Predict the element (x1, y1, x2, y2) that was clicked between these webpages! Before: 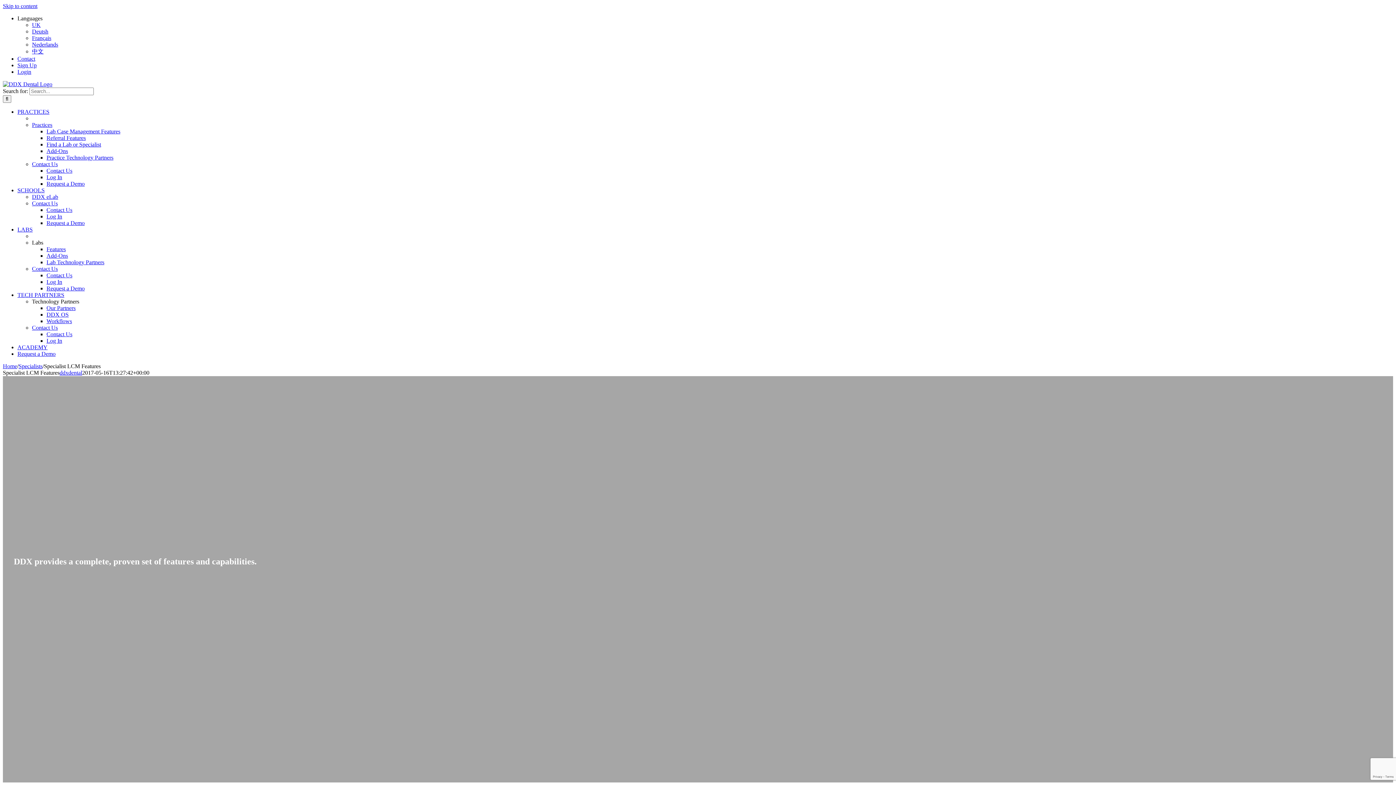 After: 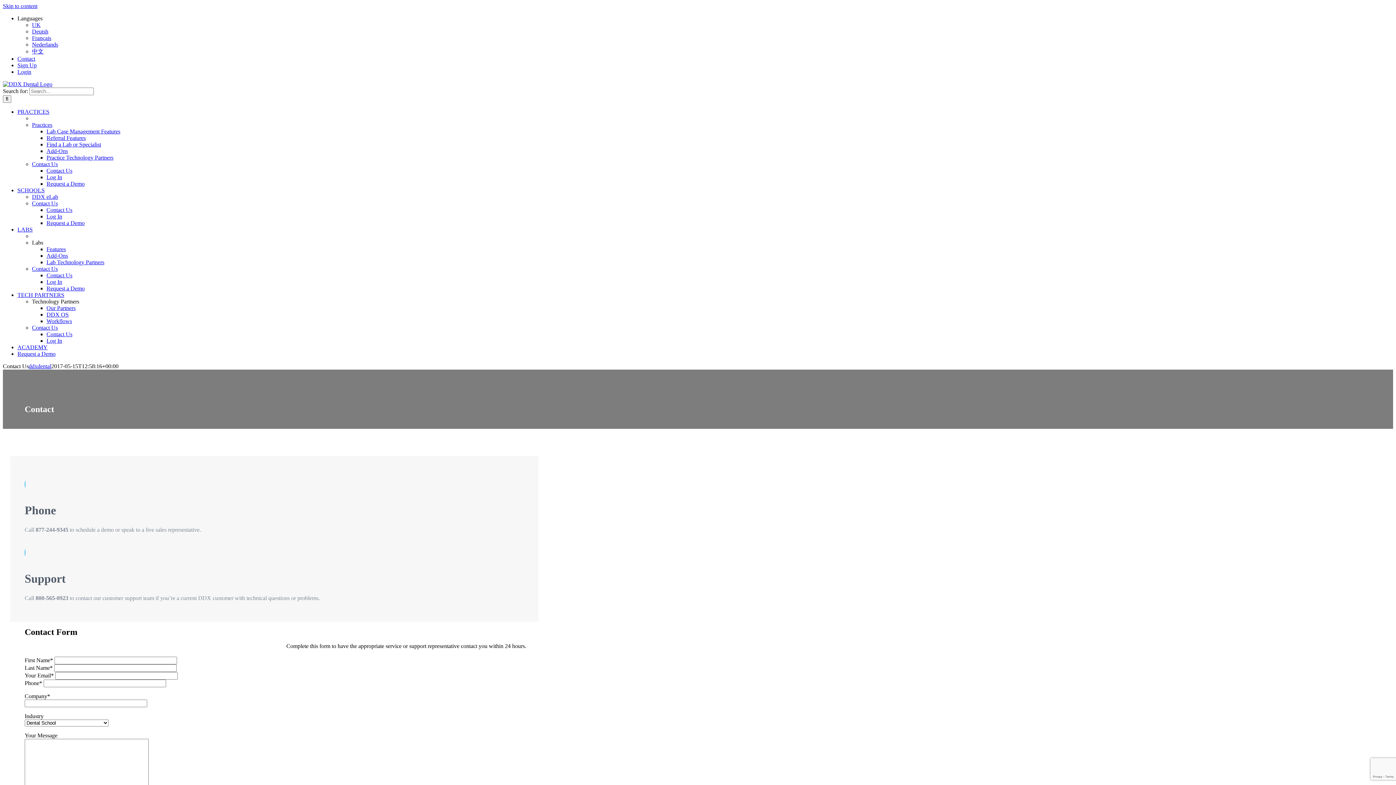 Action: label: Contact Us bbox: (32, 324, 57, 330)